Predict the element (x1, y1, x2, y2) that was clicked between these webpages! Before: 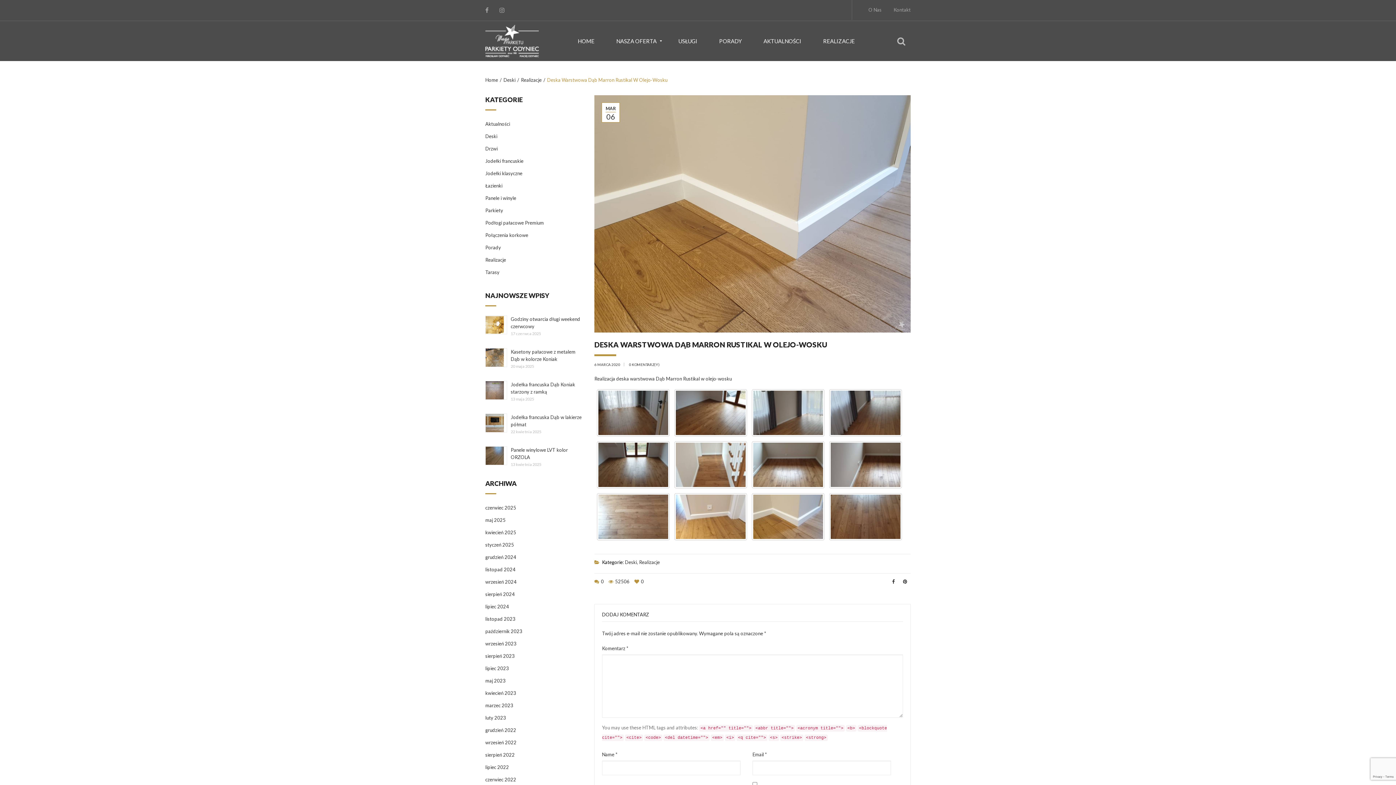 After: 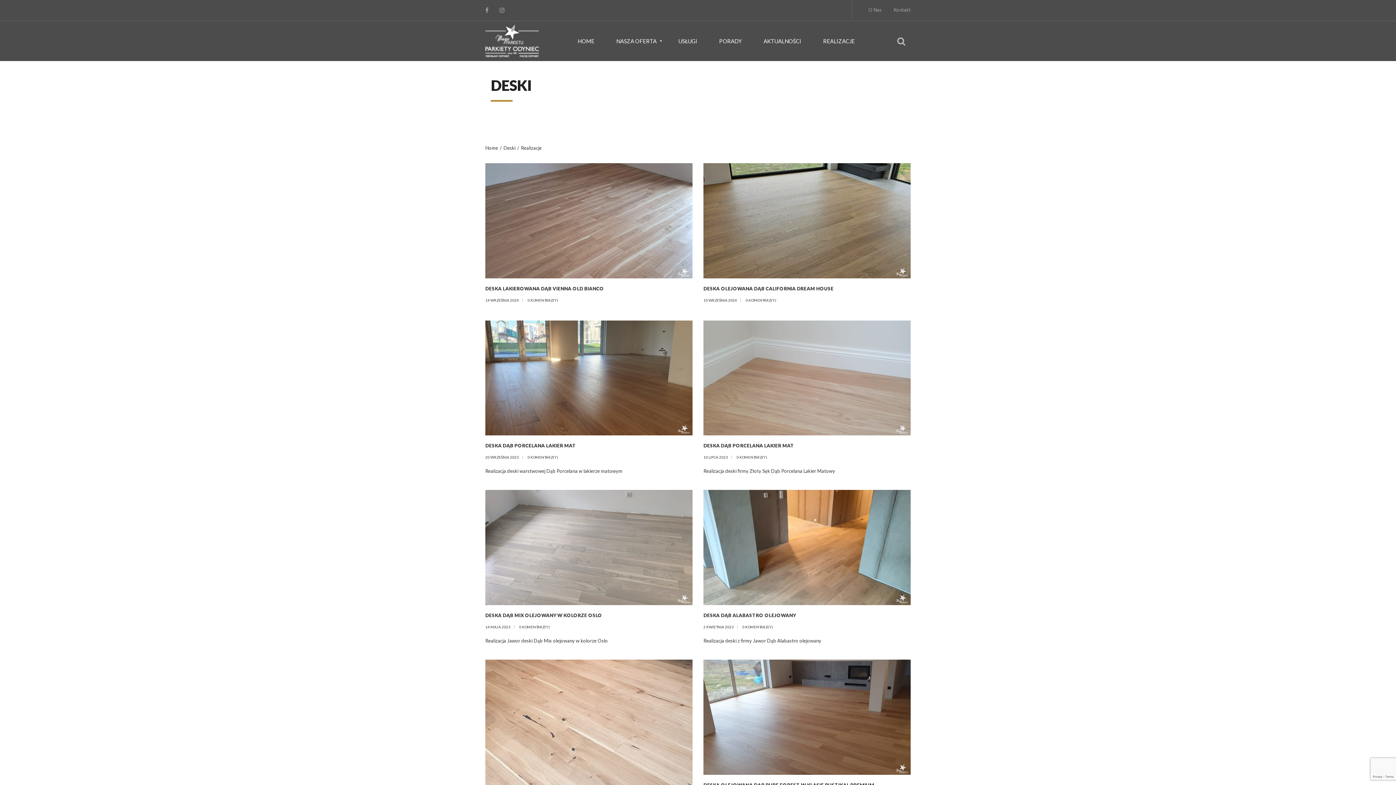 Action: bbox: (503, 75, 515, 84) label: Deski